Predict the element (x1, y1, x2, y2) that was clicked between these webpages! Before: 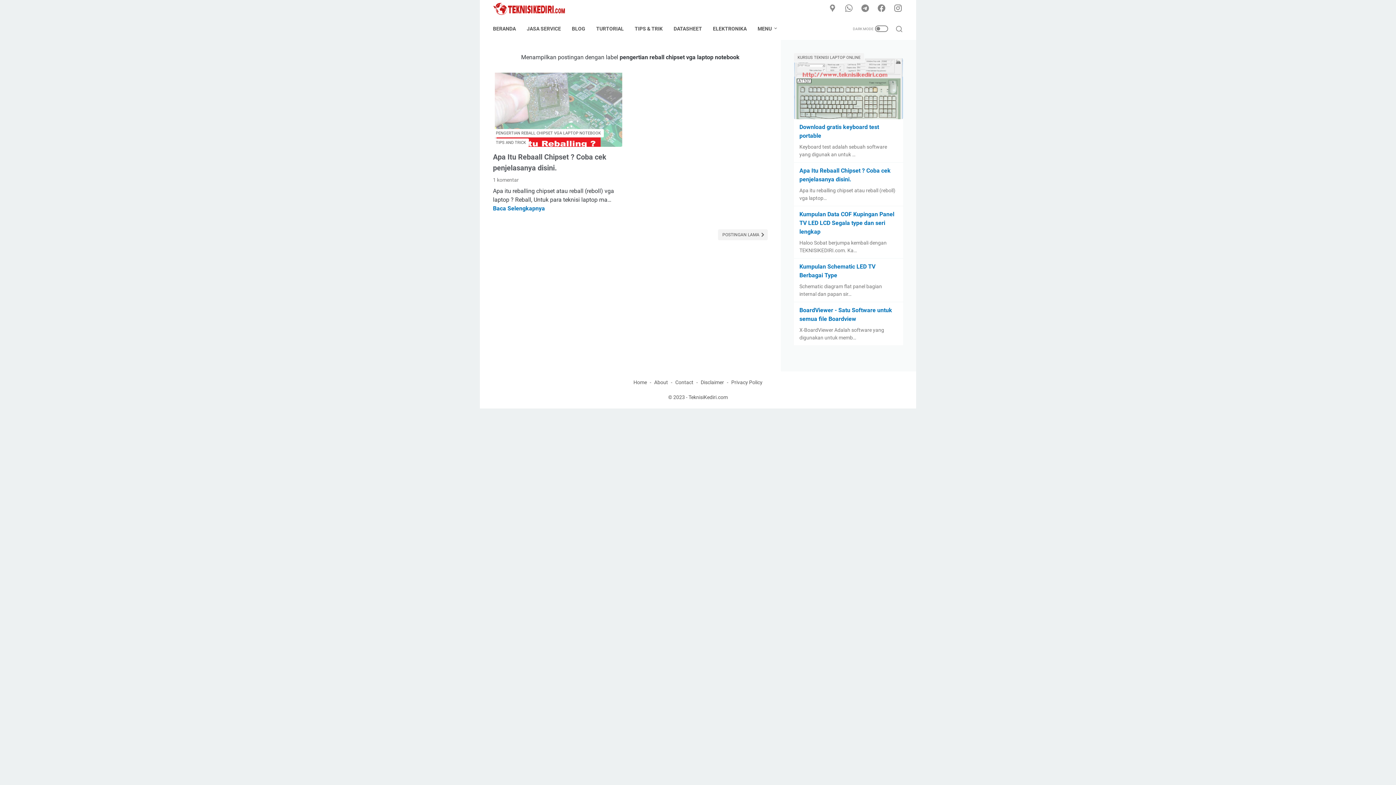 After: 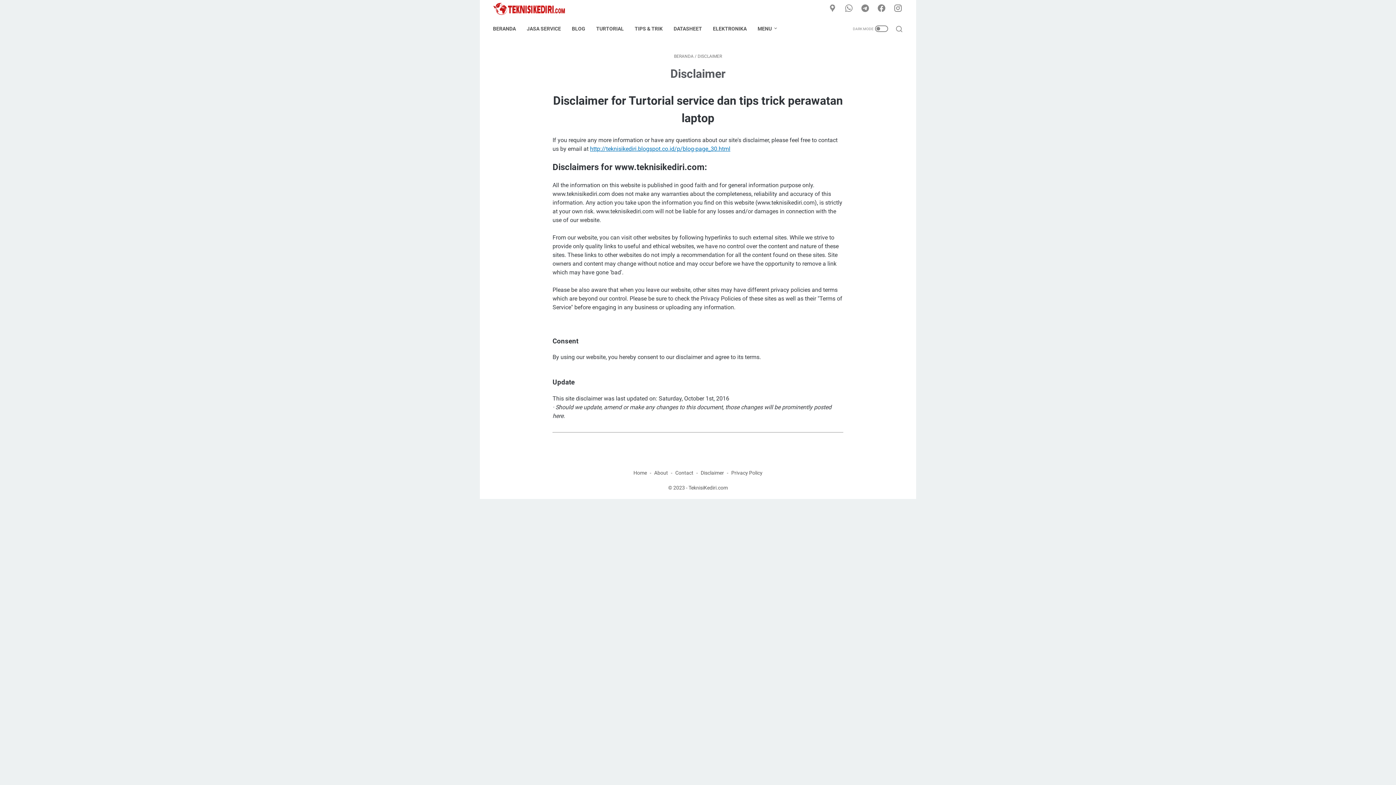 Action: bbox: (700, 379, 724, 385) label: Disclaimer